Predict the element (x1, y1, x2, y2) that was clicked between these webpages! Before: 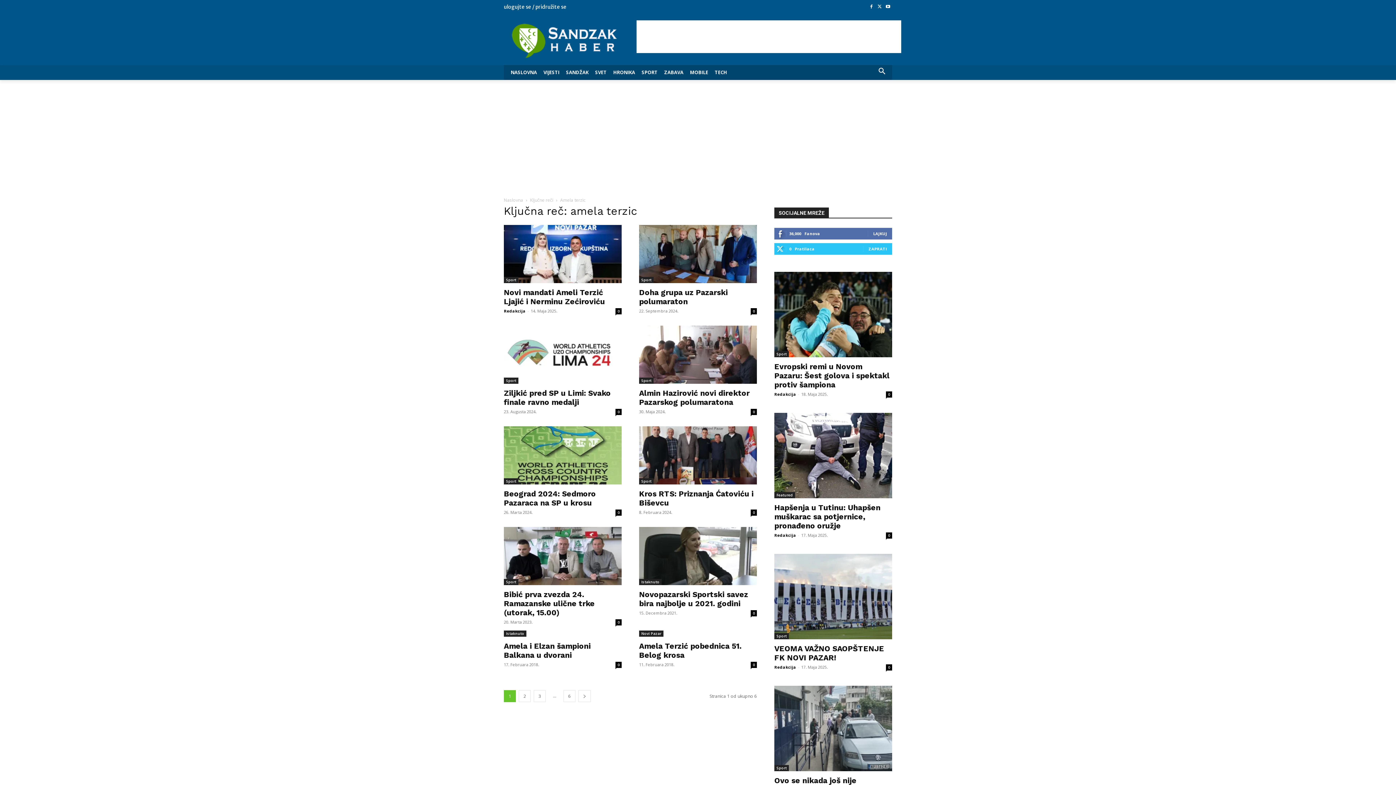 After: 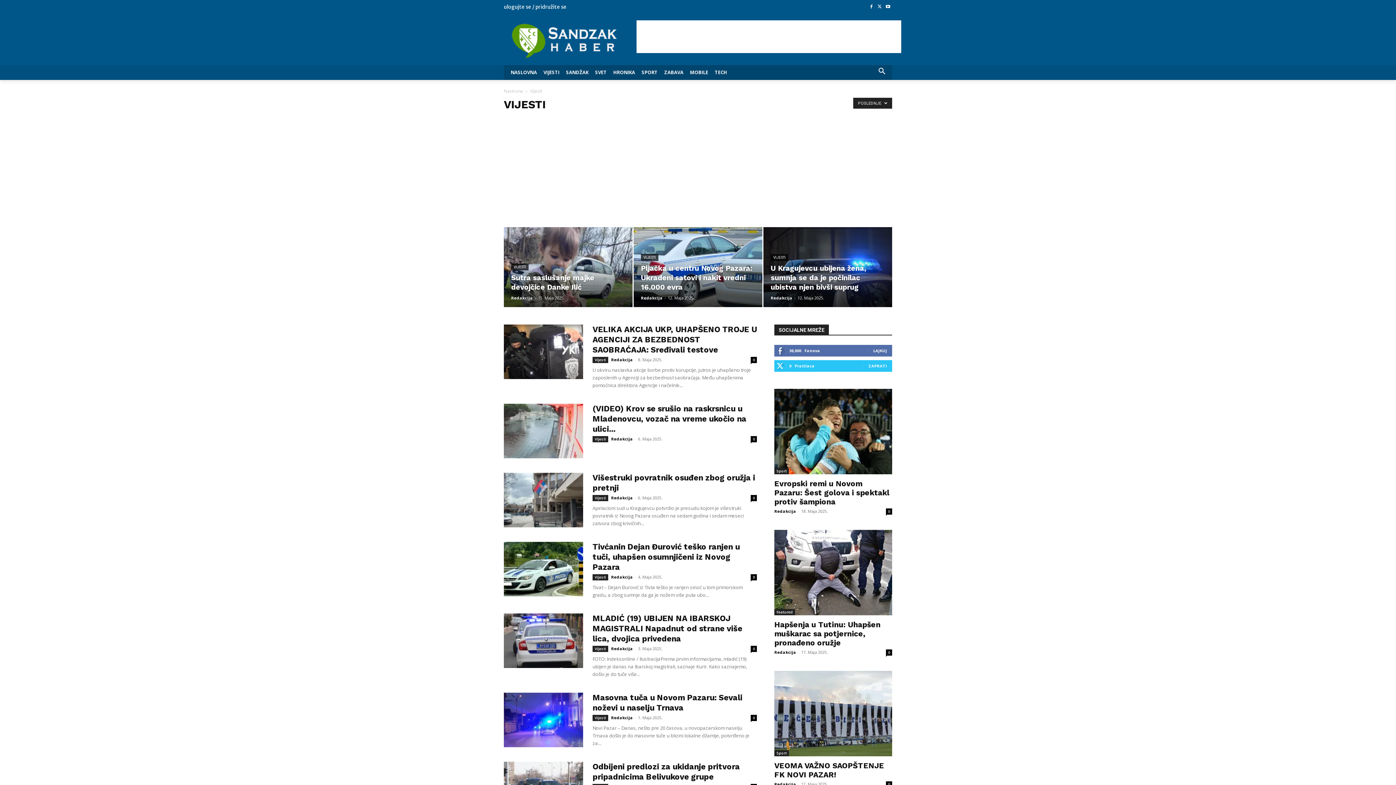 Action: bbox: (540, 65, 562, 80) label: VIJESTI